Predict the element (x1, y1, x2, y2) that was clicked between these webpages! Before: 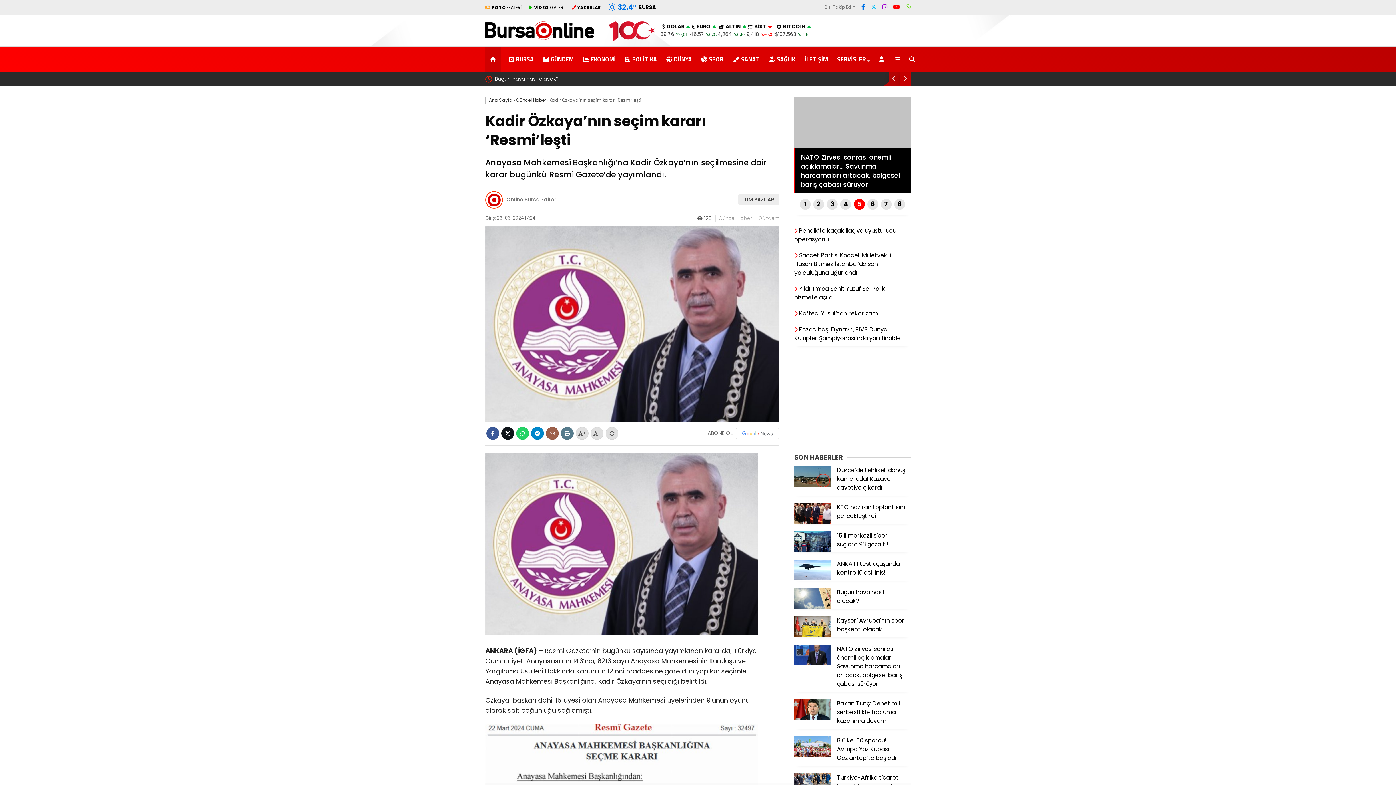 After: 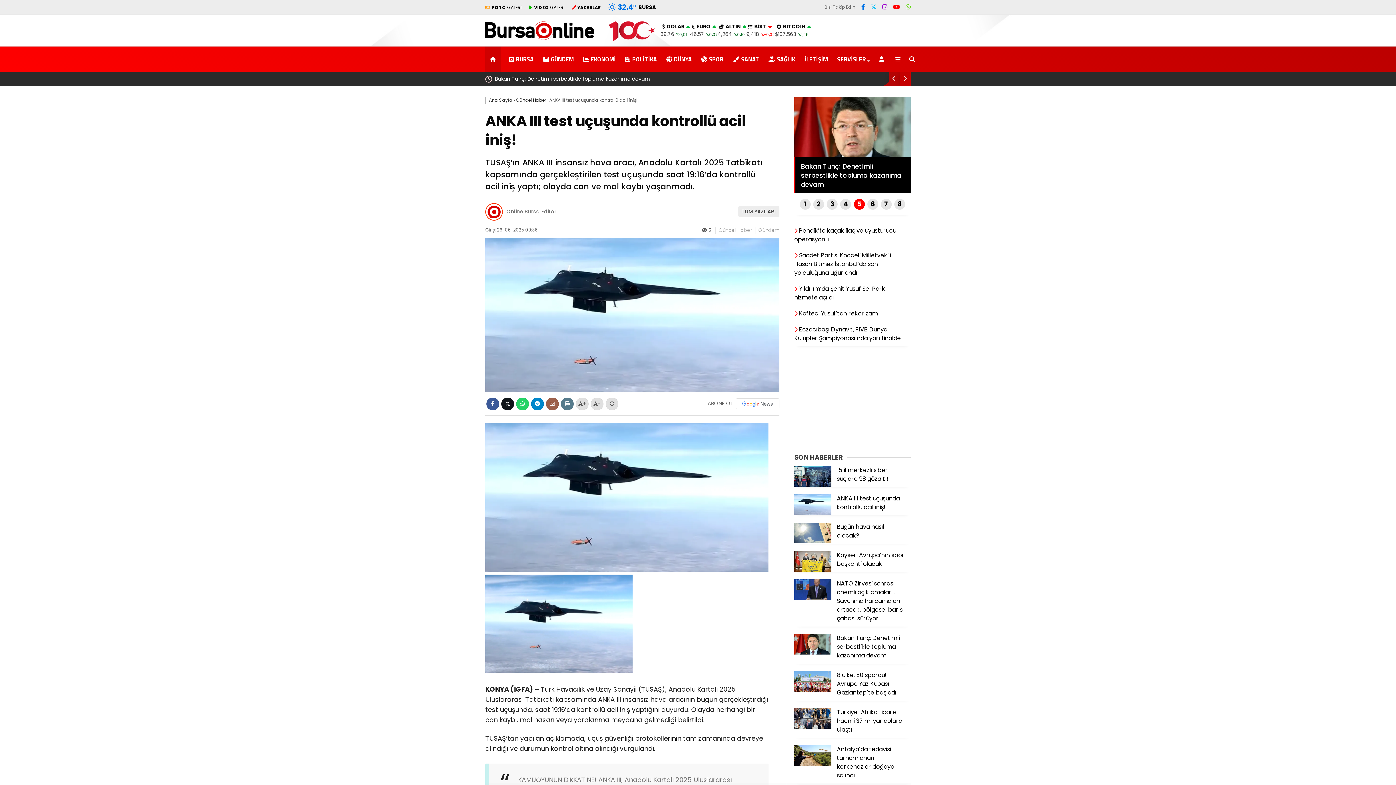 Action: label: ANKA III test uçuşunda kontrollü acil iniş! bbox: (794, 560, 910, 581)